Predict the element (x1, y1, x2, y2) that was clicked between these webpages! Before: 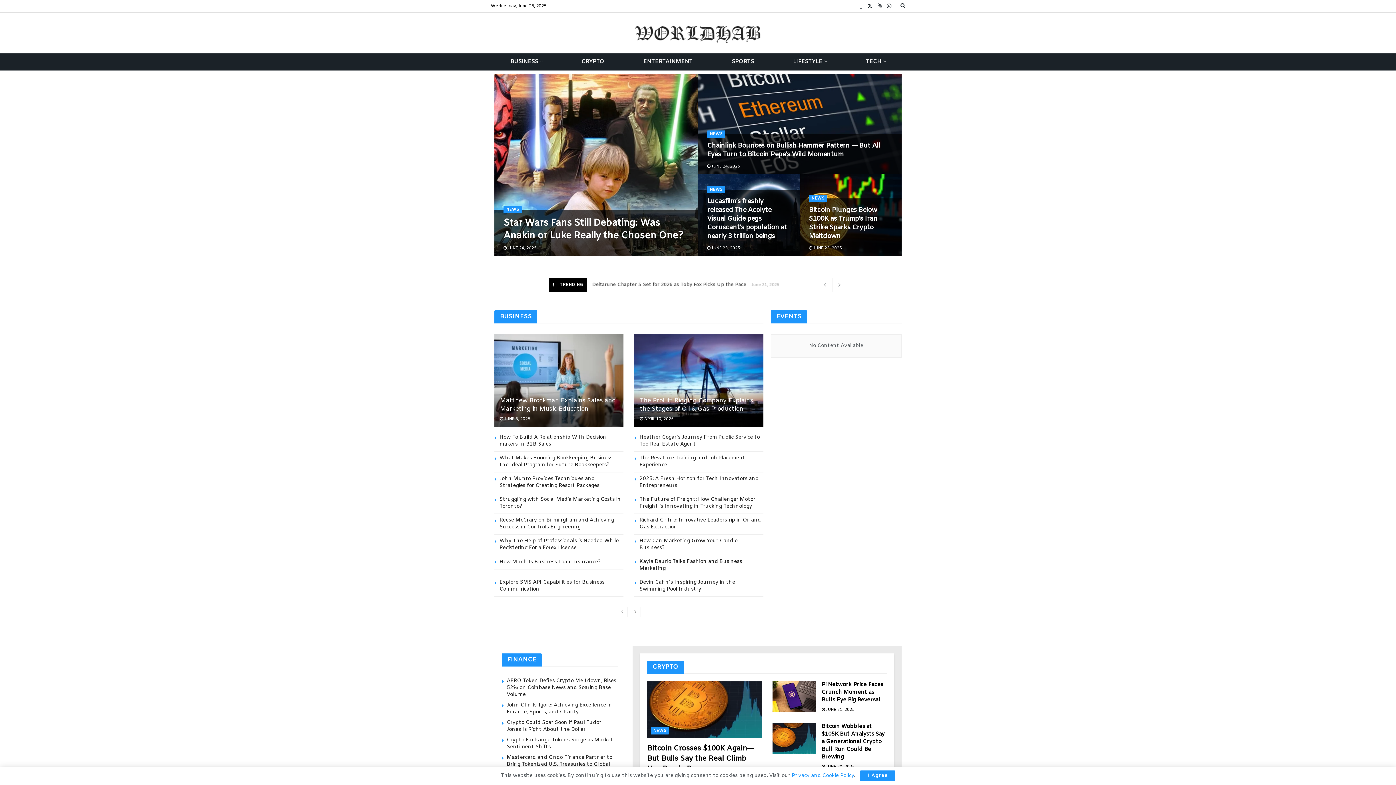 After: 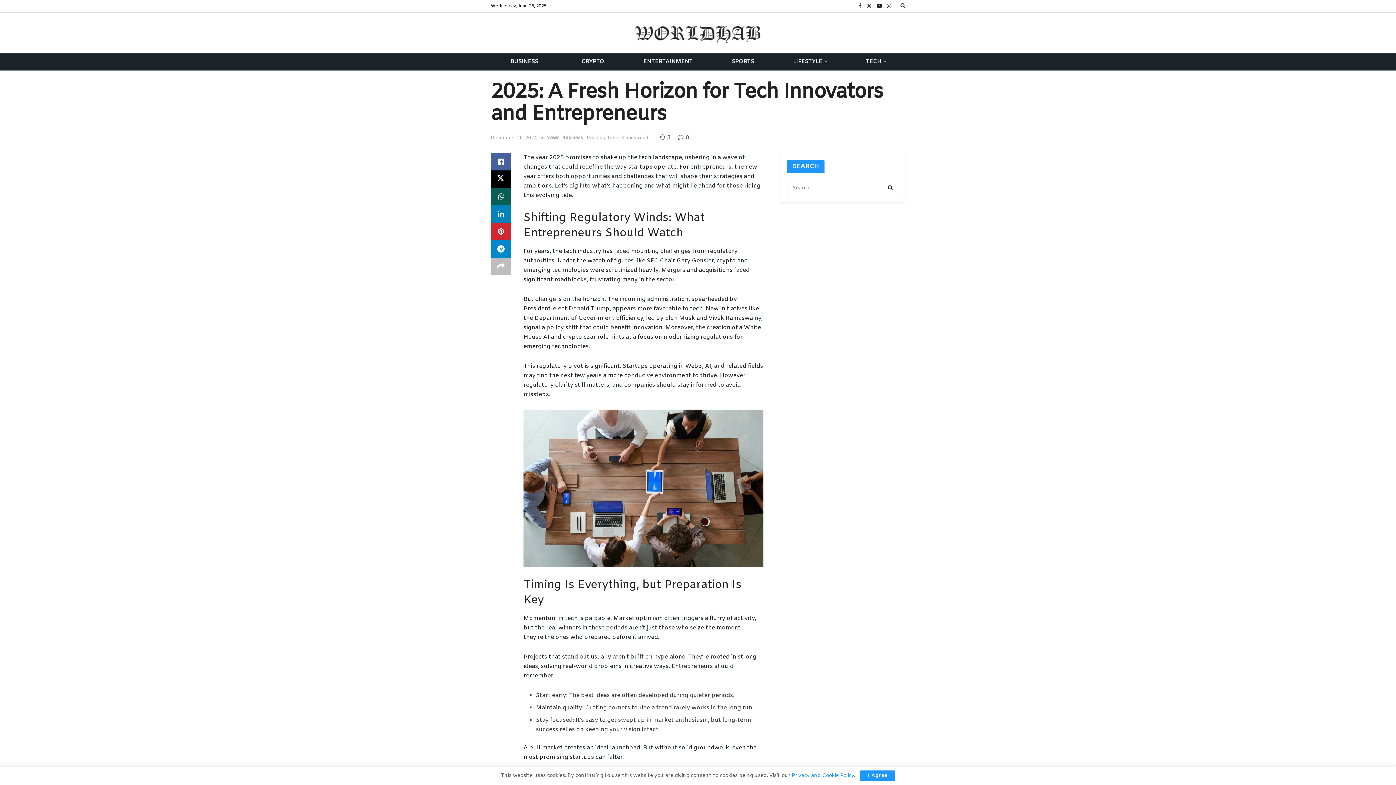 Action: bbox: (639, 475, 758, 489) label: 2025: A Fresh Horizon for Tech Innovators and Entrepreneurs